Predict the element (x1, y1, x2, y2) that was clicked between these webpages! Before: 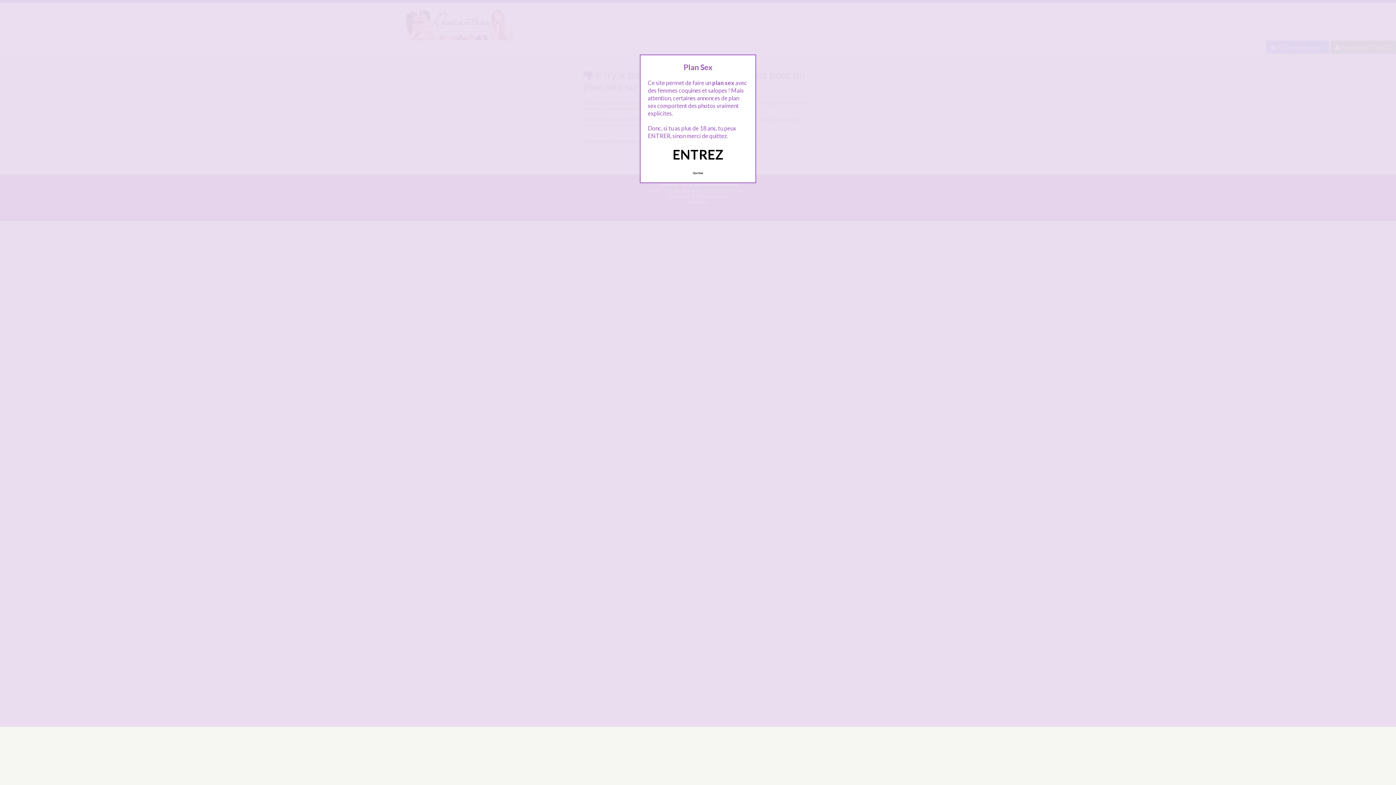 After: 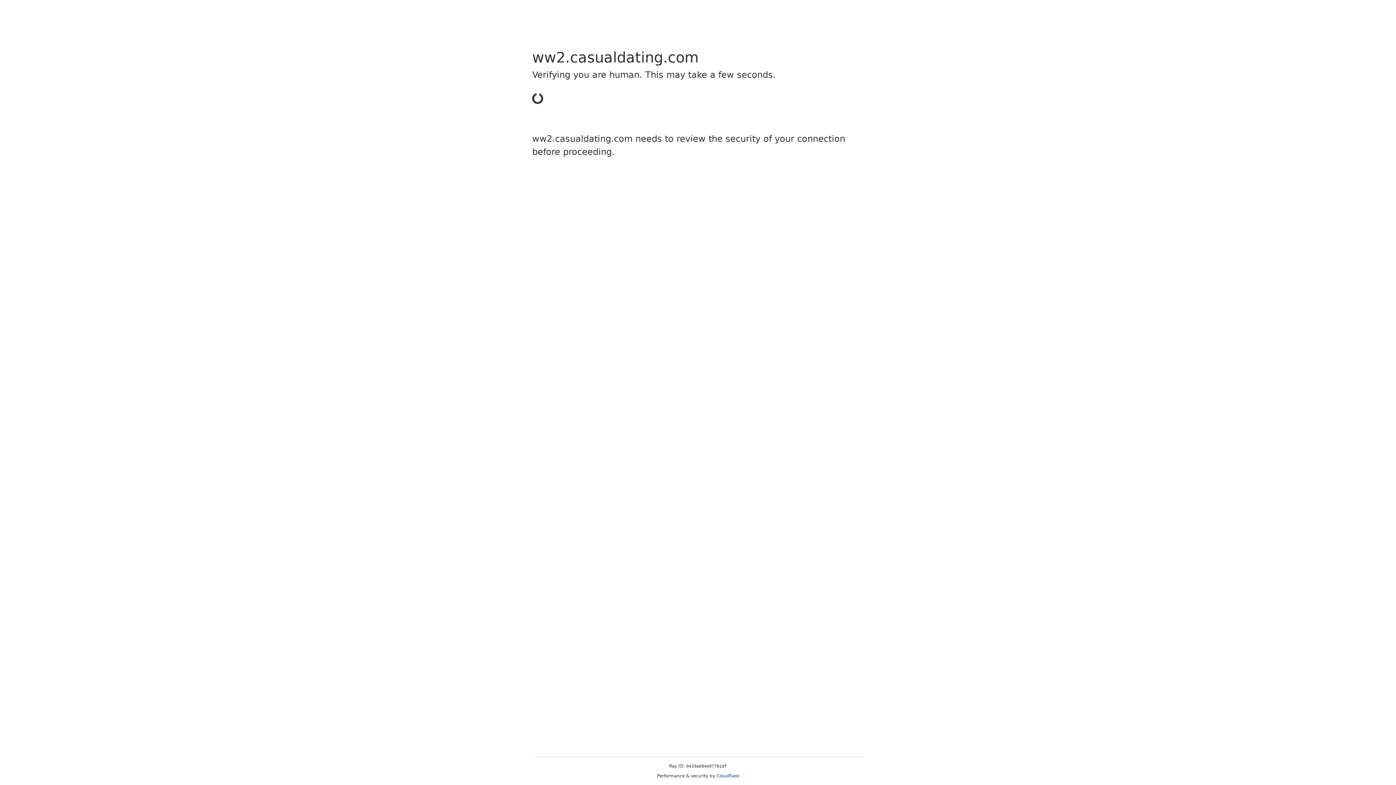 Action: bbox: (689, 167, 707, 178) label: Quittez